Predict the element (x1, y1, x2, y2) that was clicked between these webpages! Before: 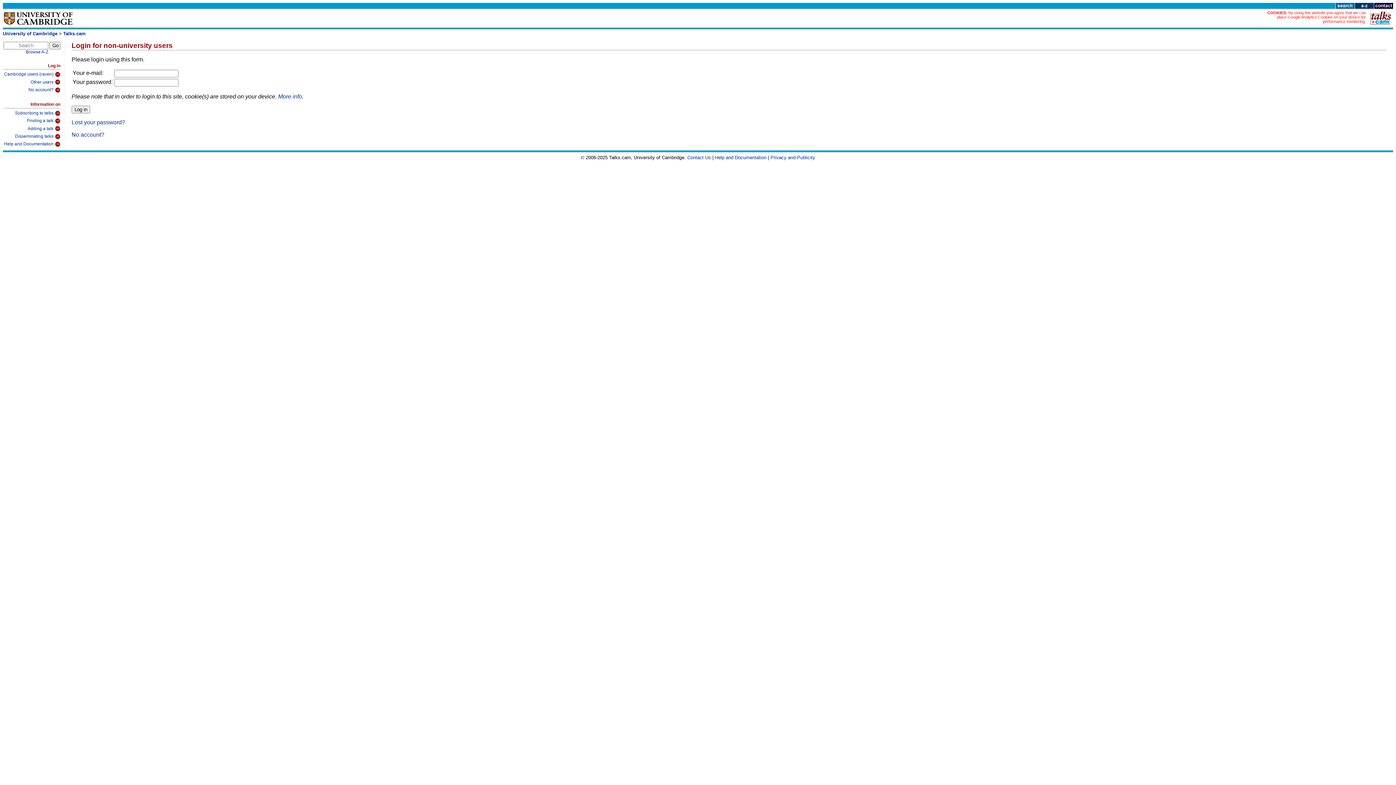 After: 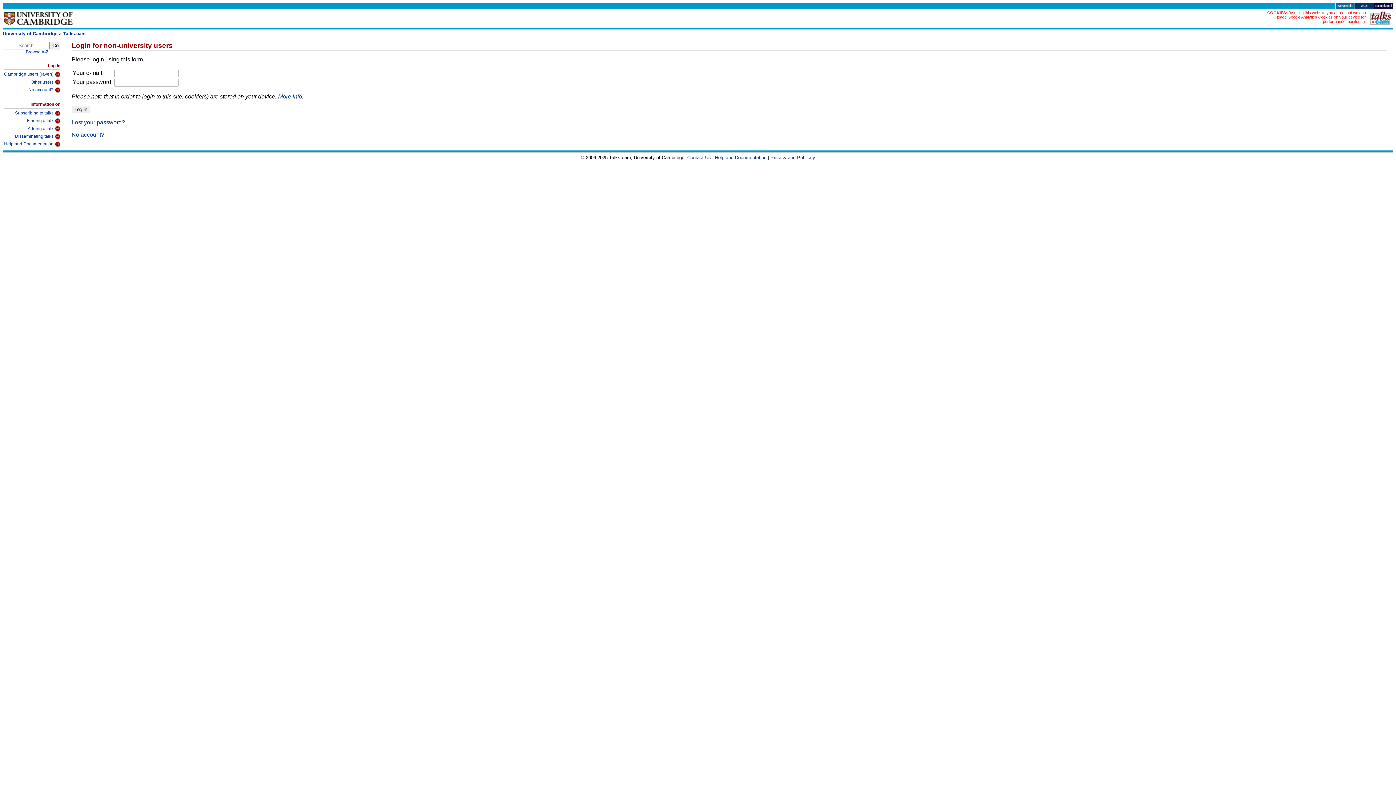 Action: label: Other users bbox: (3, 77, 60, 85)